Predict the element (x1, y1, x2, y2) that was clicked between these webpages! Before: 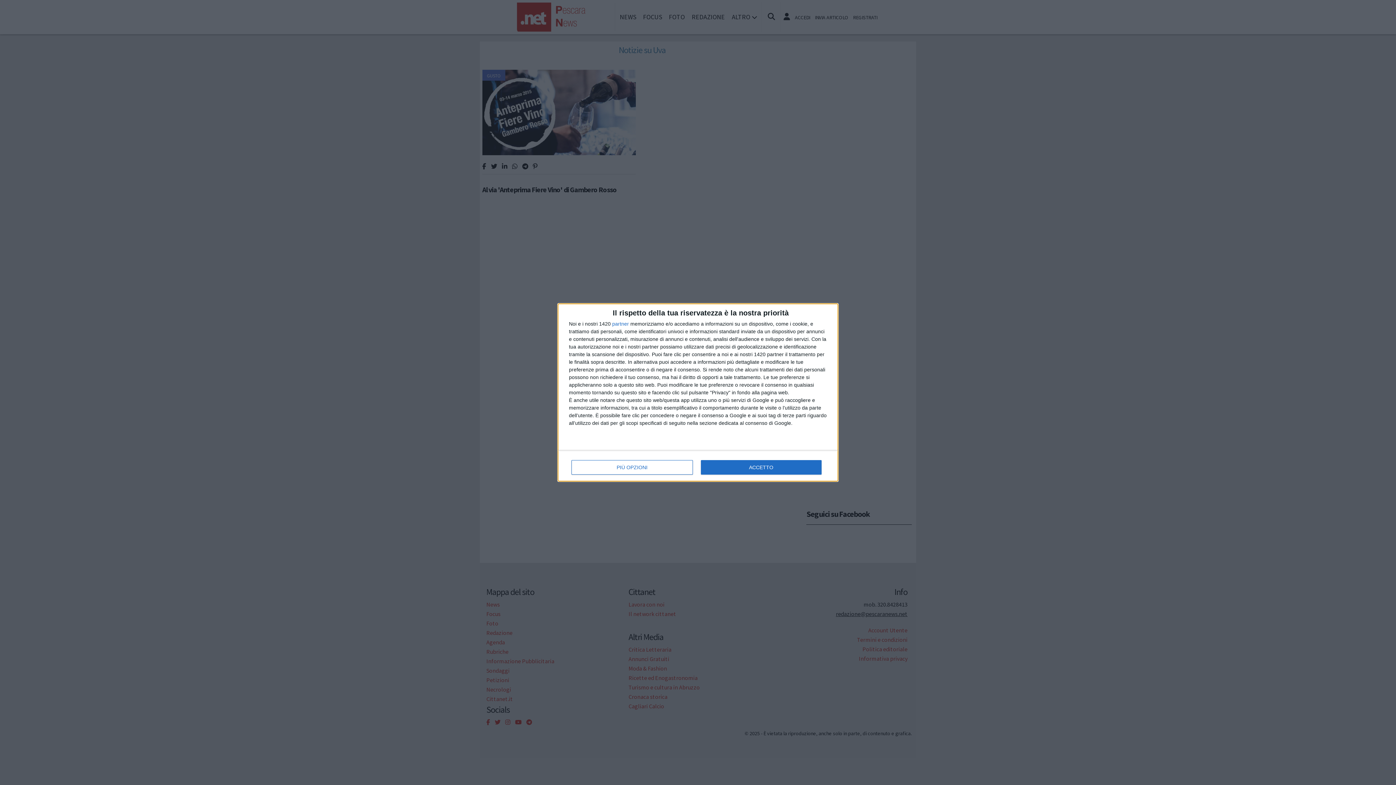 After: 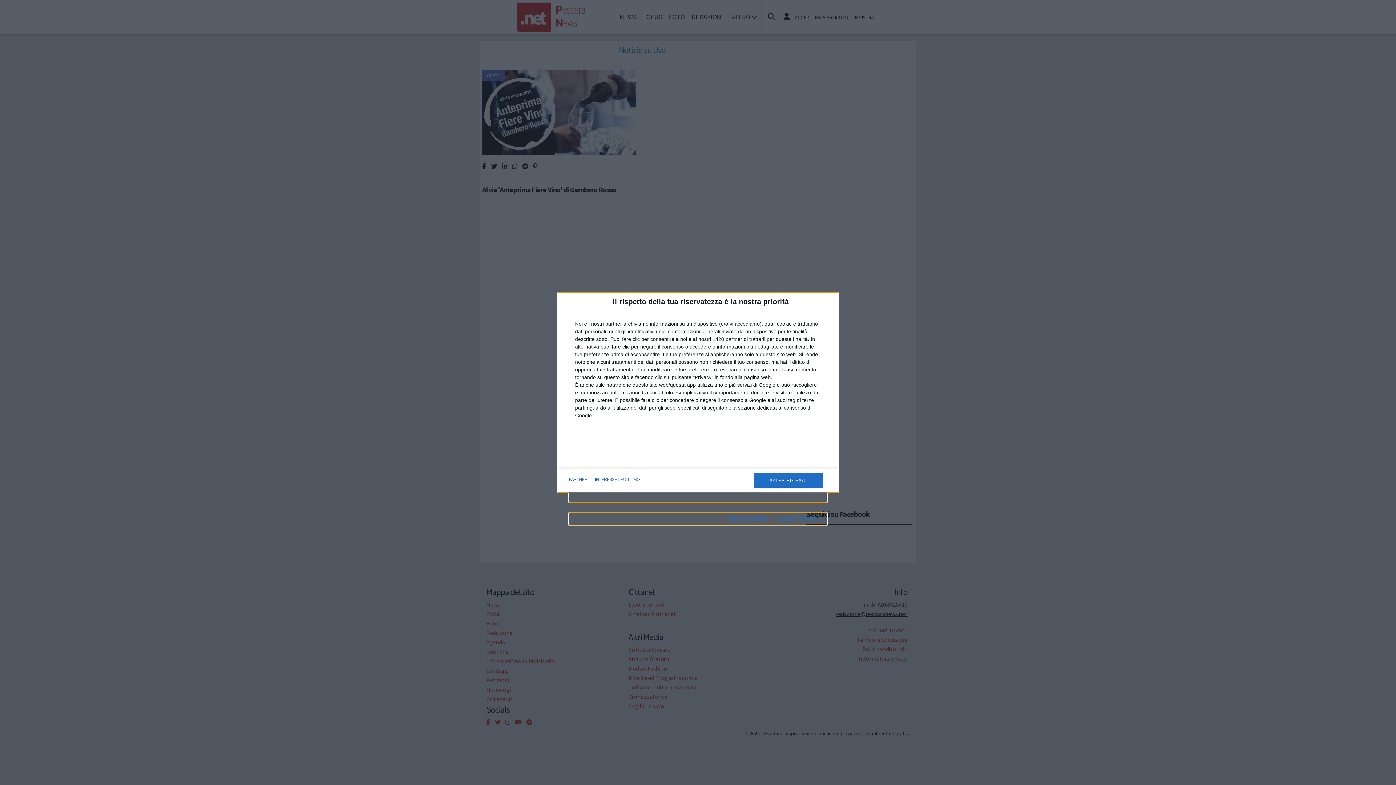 Action: label: PIÙ OPZIONI bbox: (571, 460, 692, 474)